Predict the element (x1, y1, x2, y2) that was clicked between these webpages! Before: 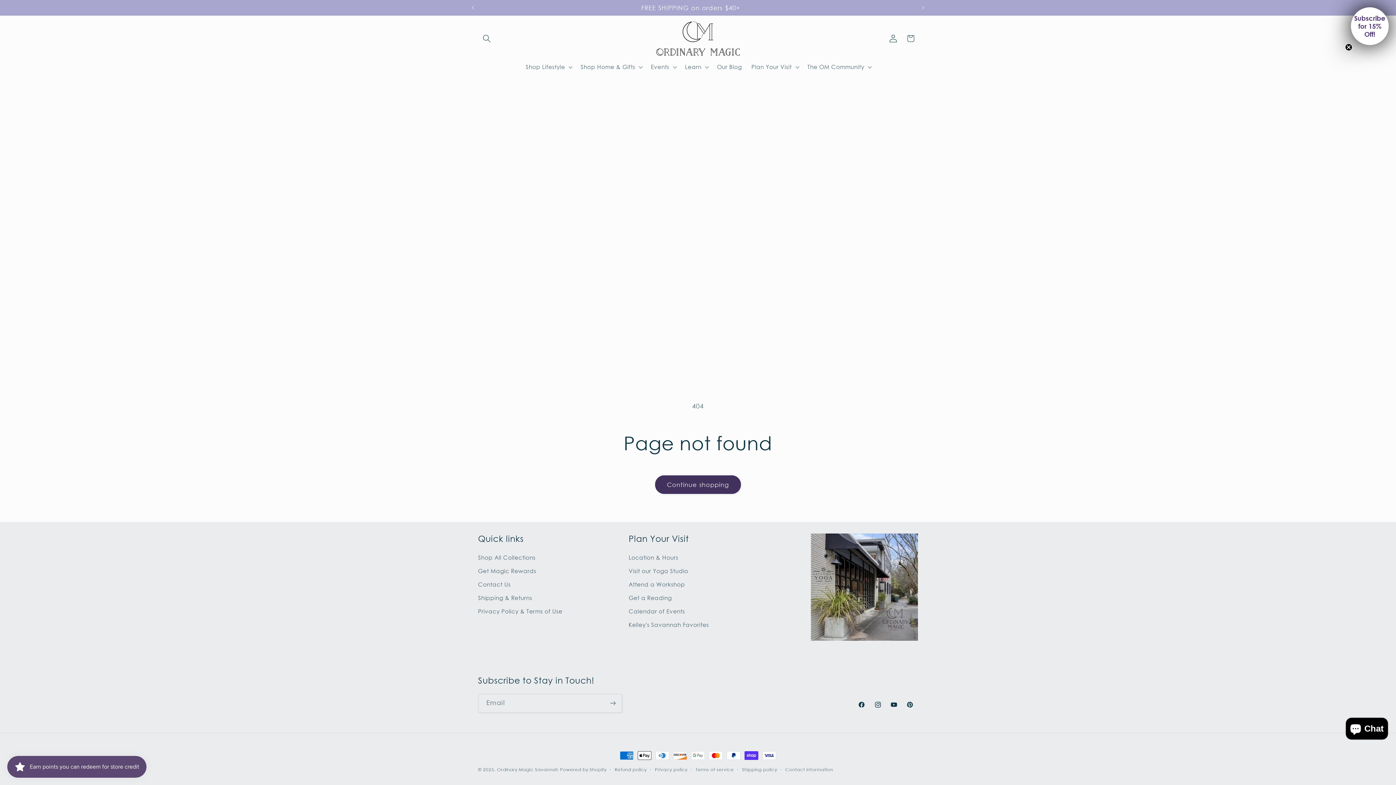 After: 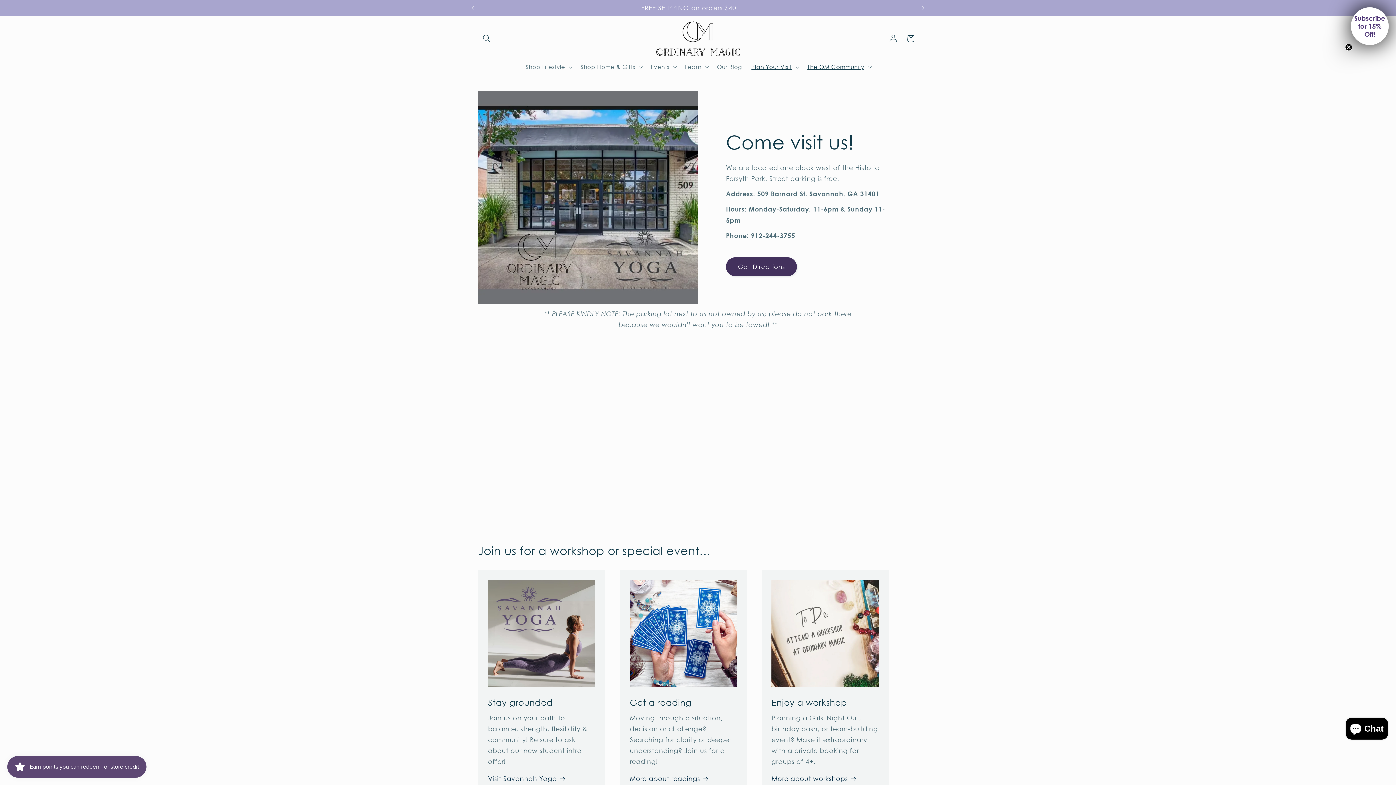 Action: bbox: (628, 553, 678, 564) label: Location & Hours